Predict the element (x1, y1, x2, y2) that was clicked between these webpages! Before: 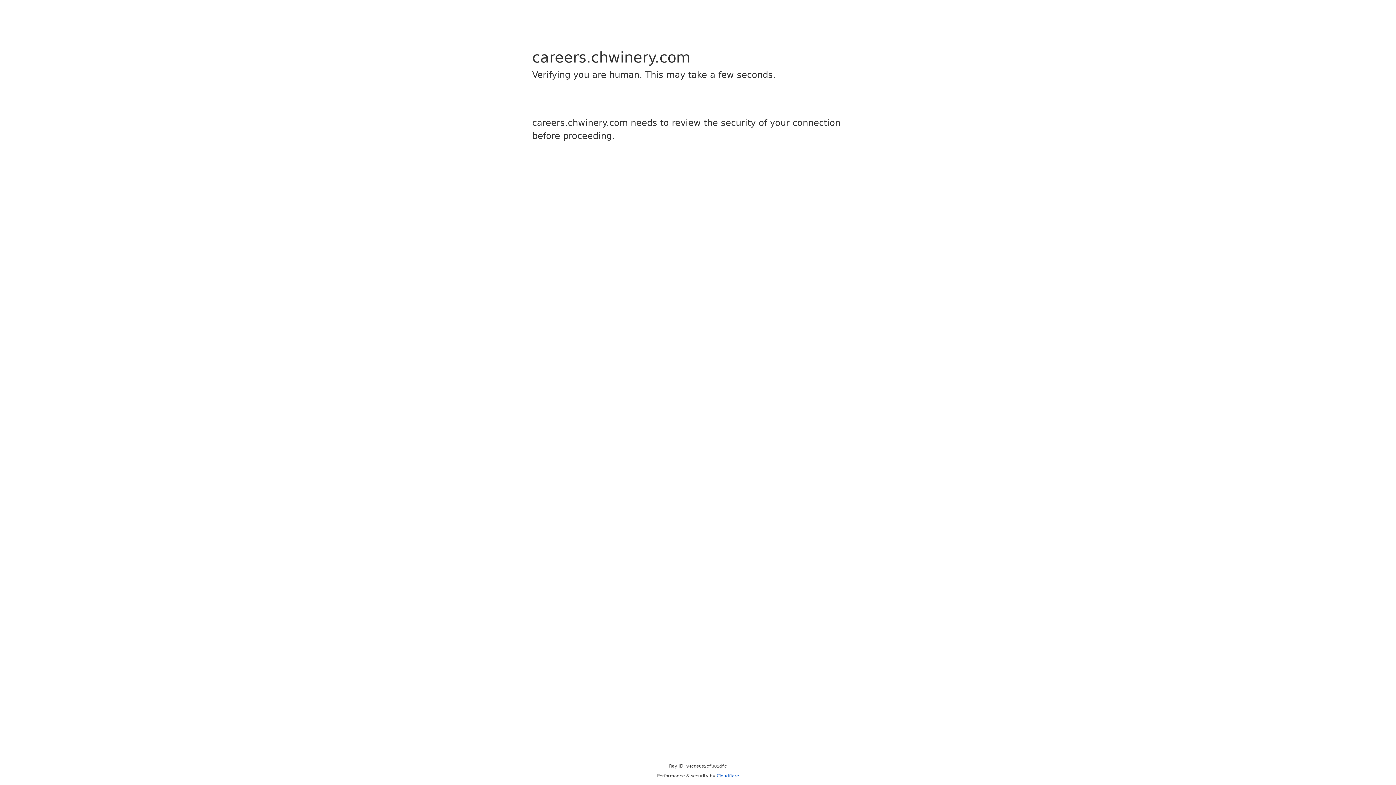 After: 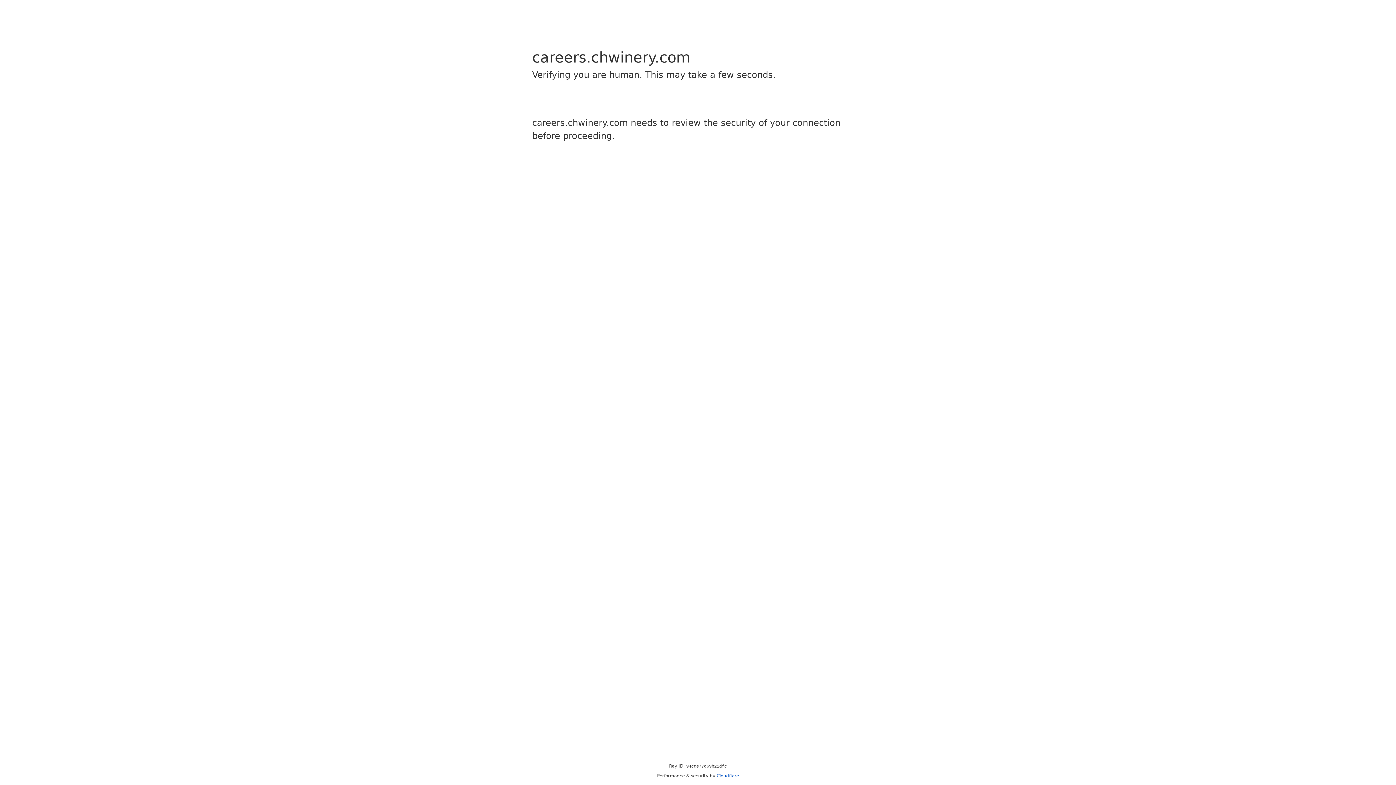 Action: bbox: (716, 773, 739, 778) label: Cloudflare